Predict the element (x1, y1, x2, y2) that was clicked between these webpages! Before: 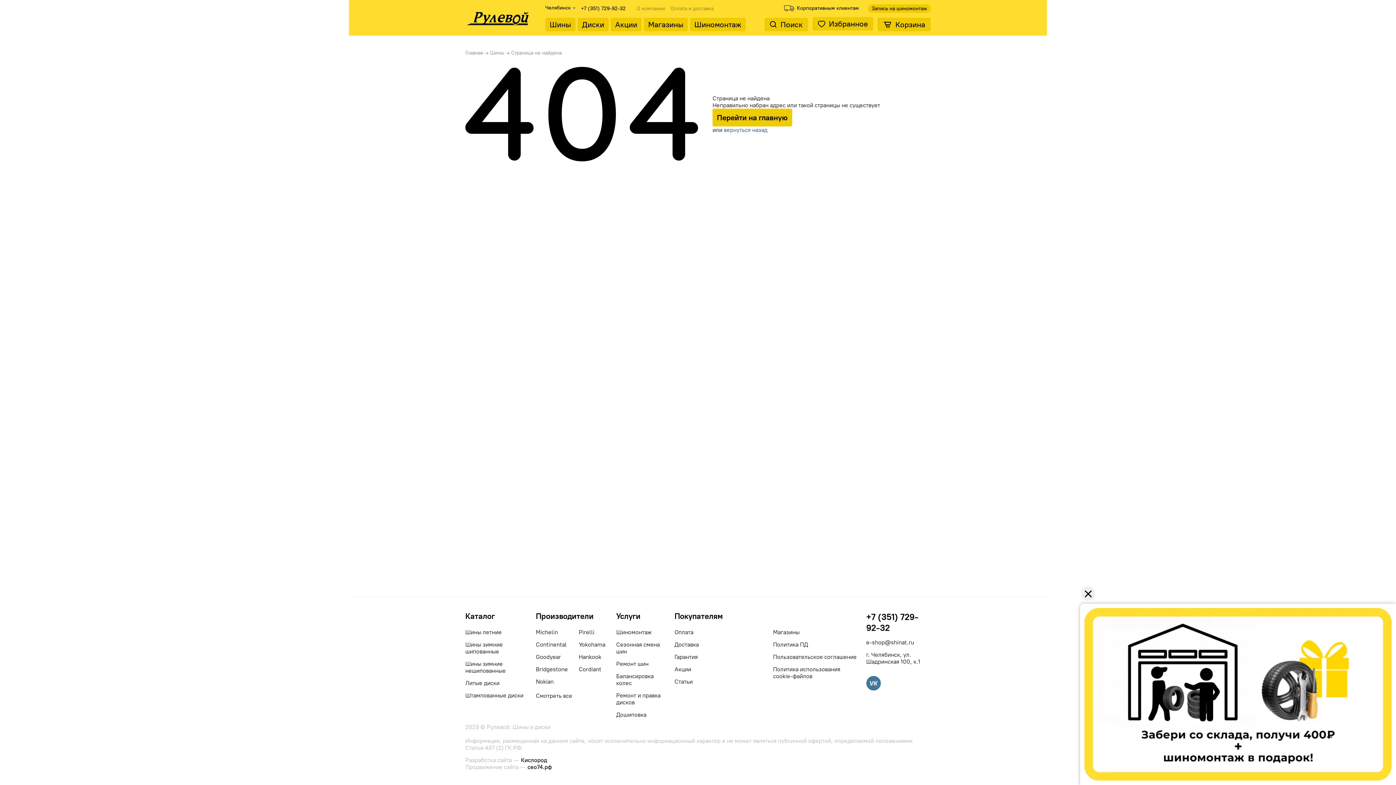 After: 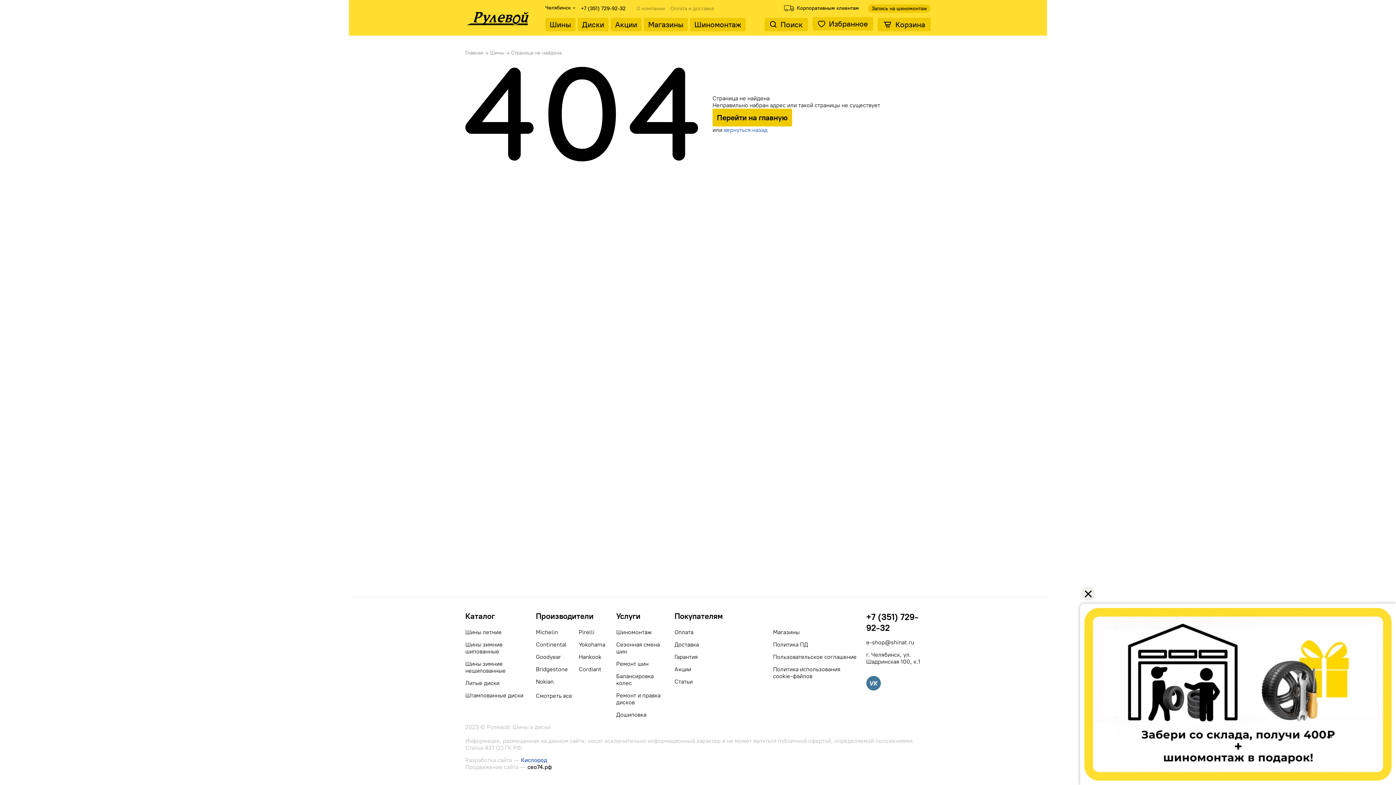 Action: bbox: (521, 757, 547, 764) label: Кислород